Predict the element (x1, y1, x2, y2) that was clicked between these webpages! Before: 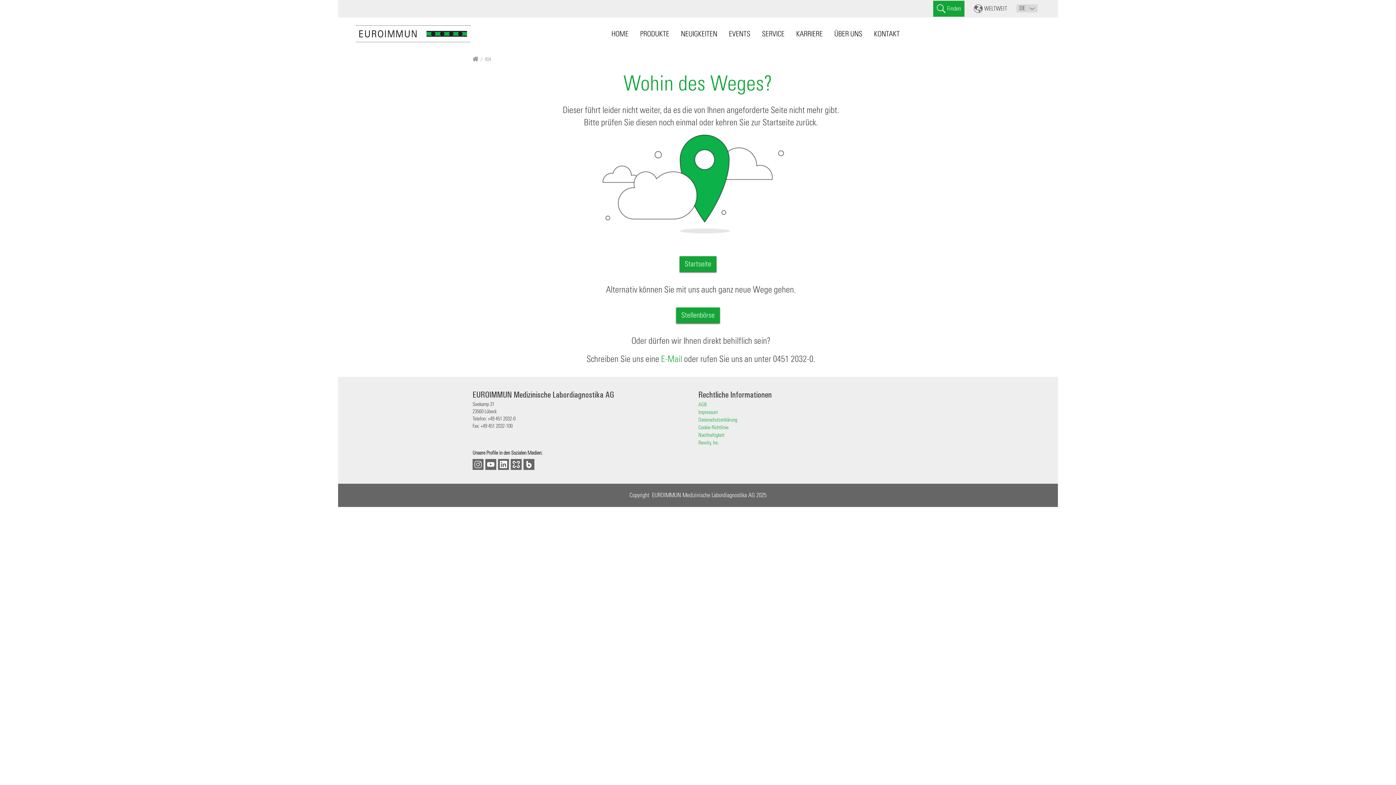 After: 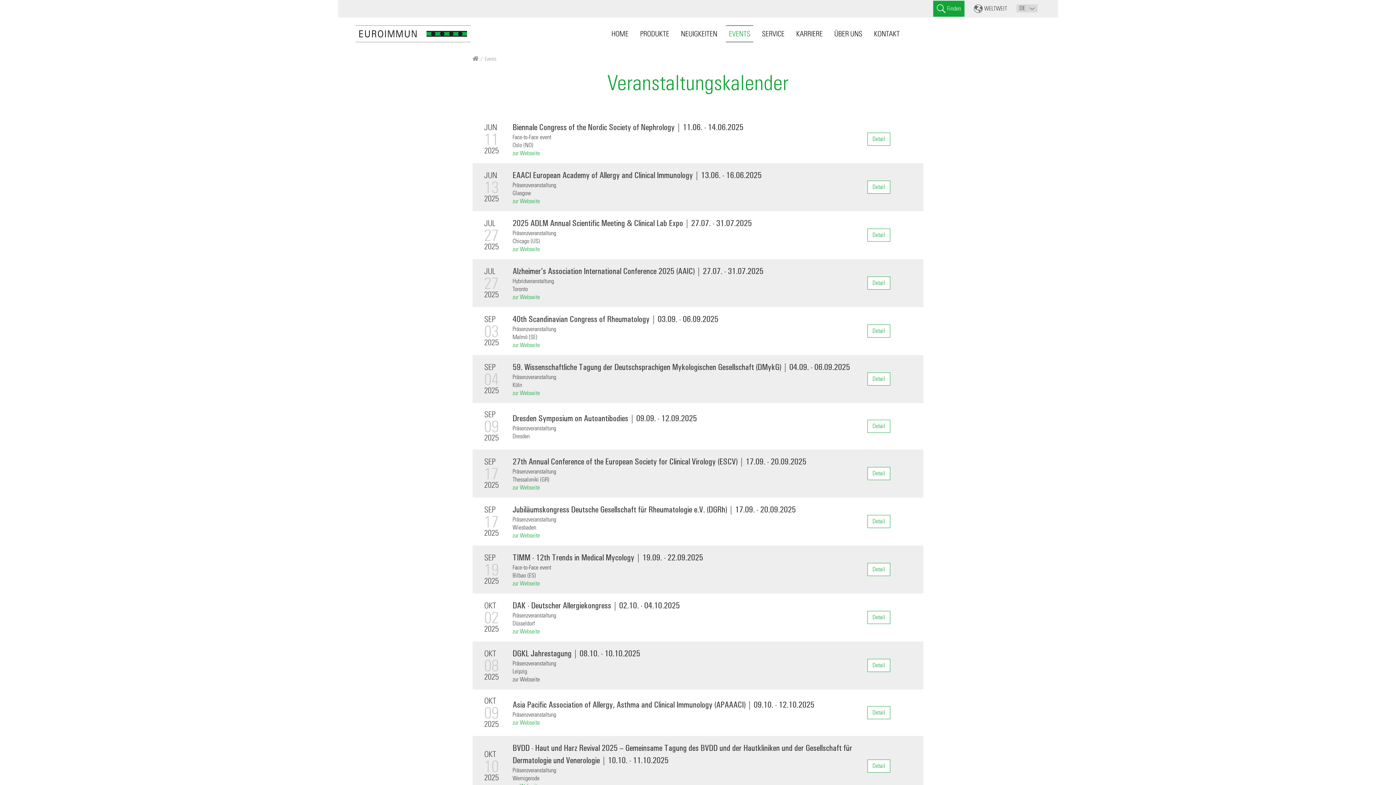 Action: bbox: (729, 29, 750, 38) label: EVENTS